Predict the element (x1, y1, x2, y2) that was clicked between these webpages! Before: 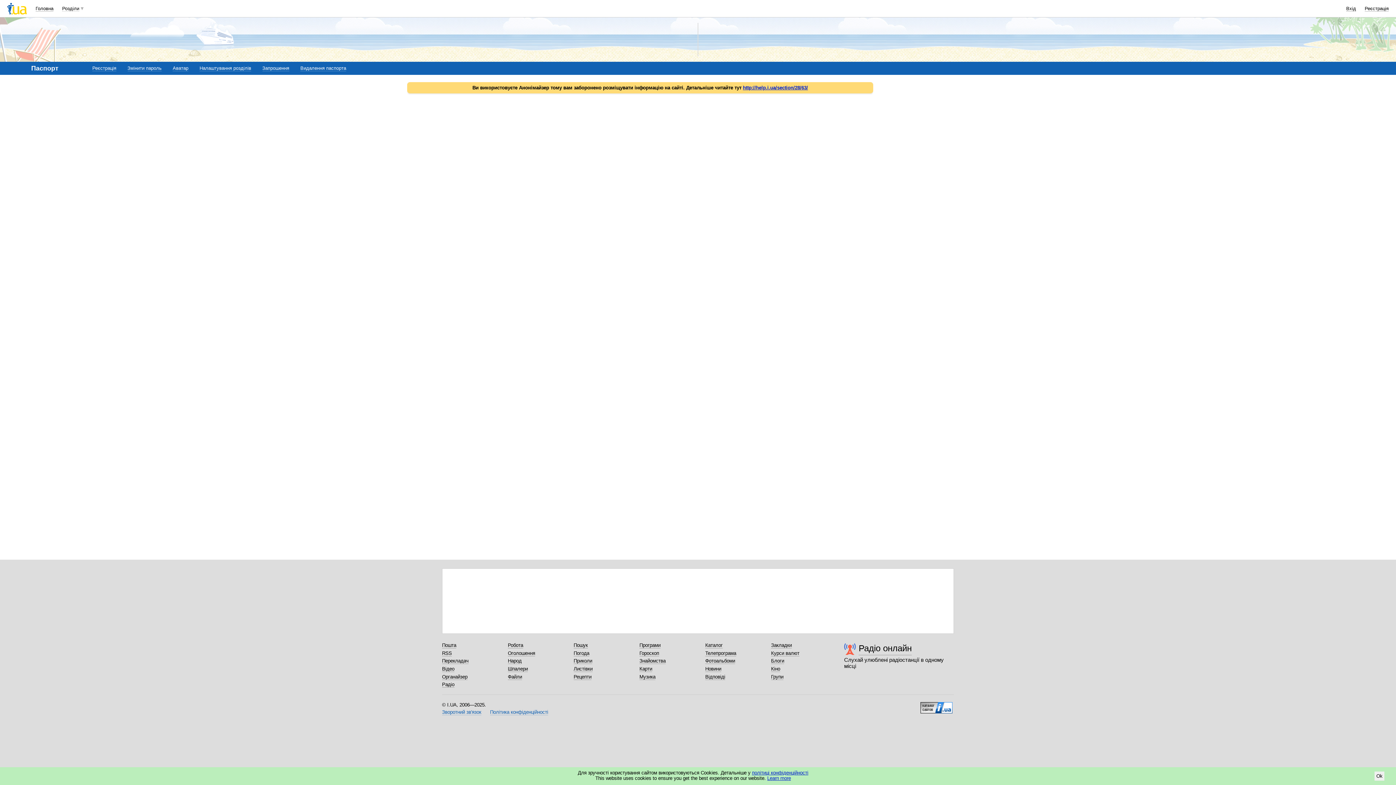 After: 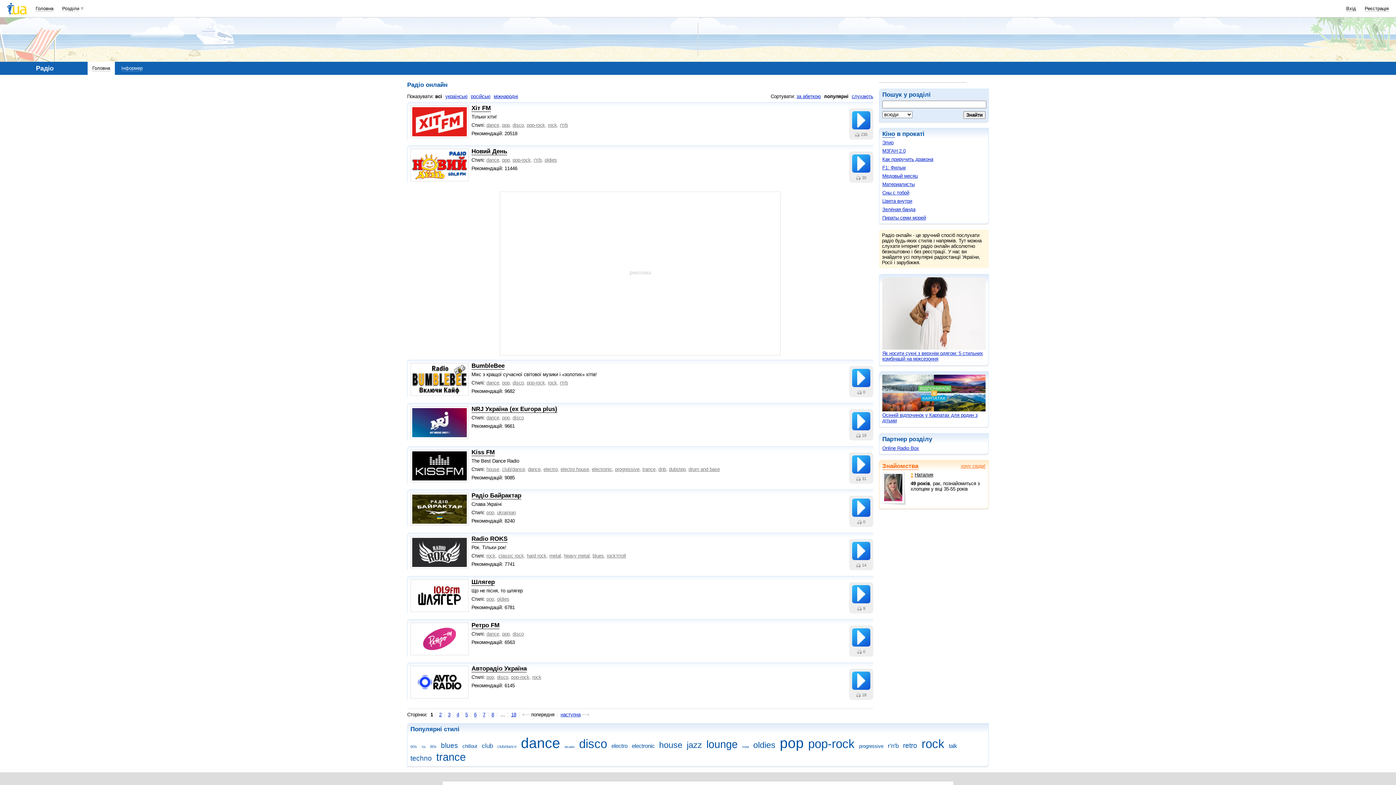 Action: bbox: (858, 642, 912, 655) label: Радіо онлайн